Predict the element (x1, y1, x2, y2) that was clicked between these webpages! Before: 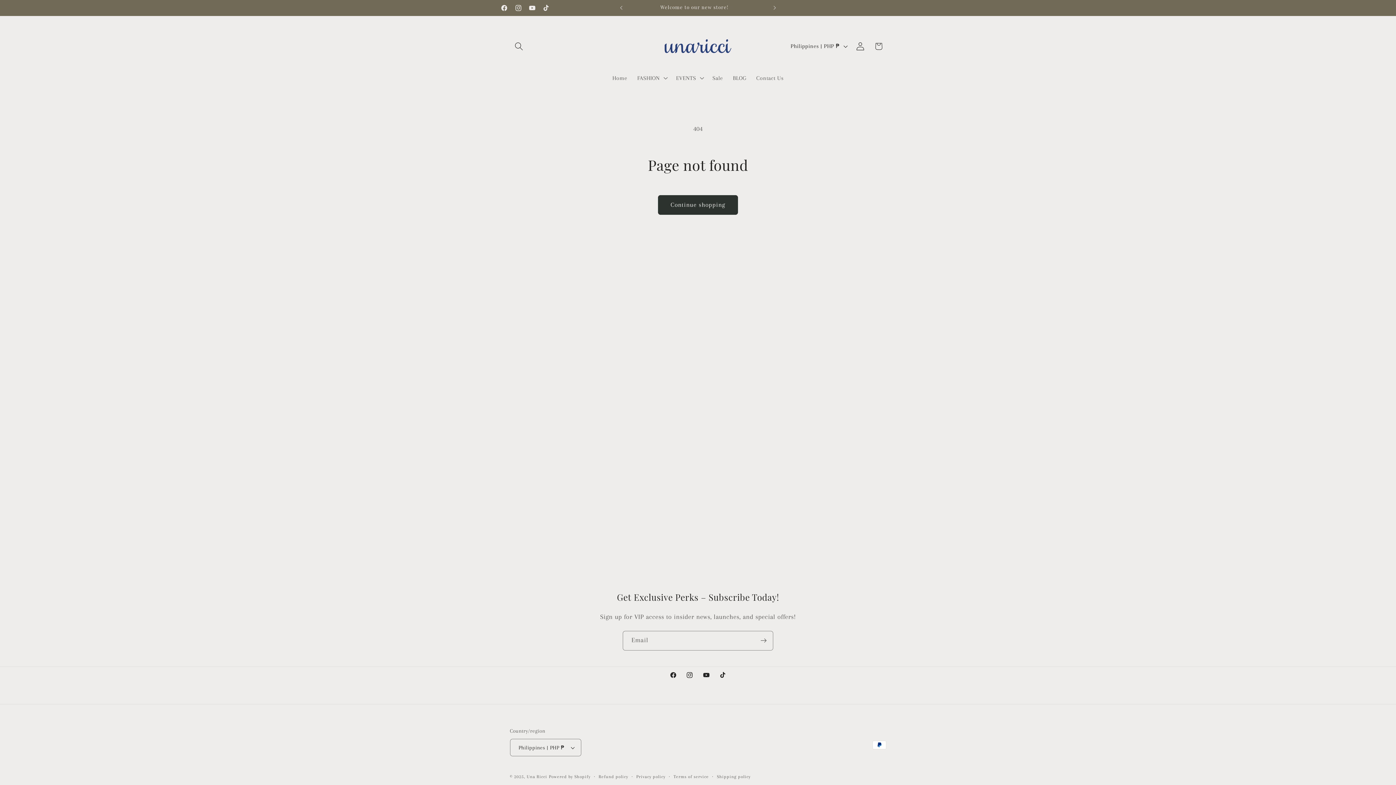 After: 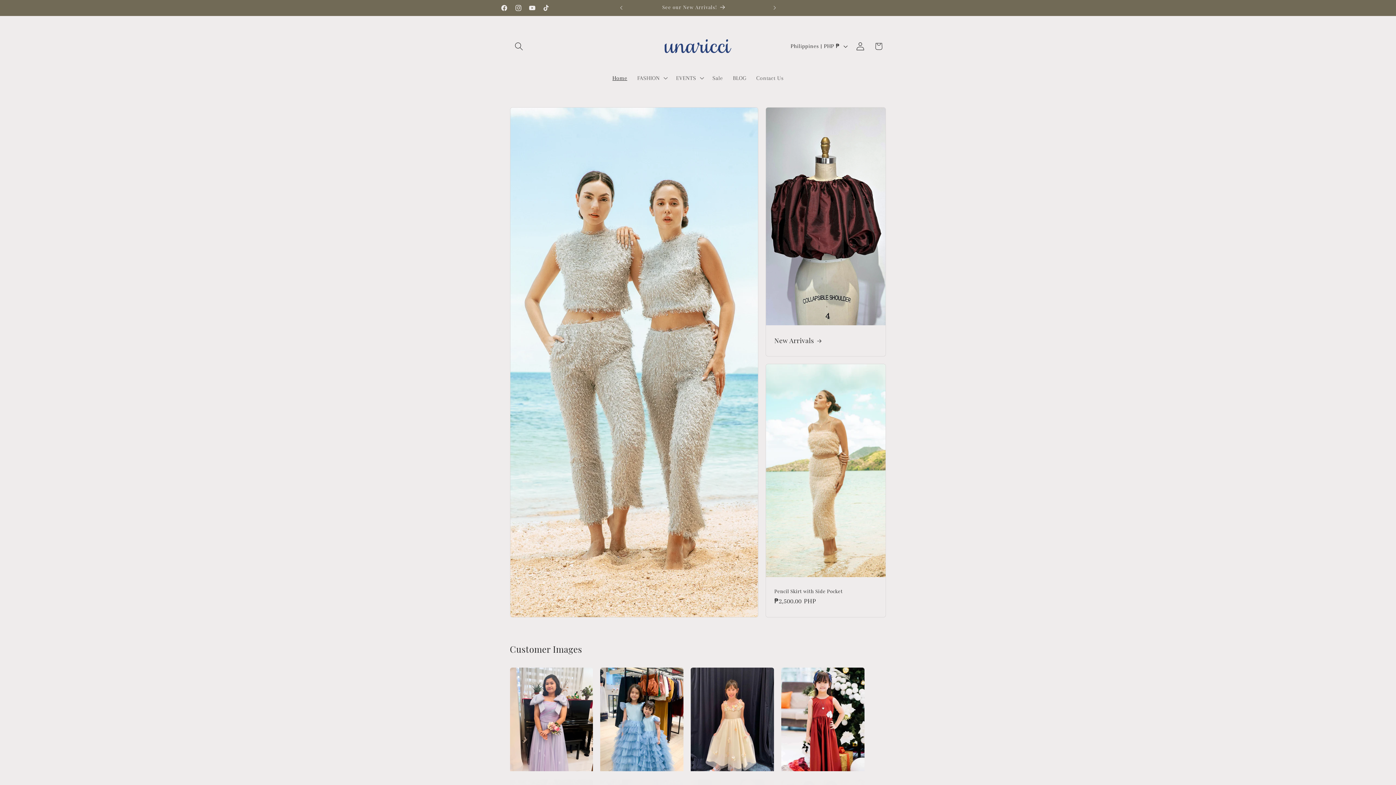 Action: bbox: (607, 69, 632, 86) label: Home